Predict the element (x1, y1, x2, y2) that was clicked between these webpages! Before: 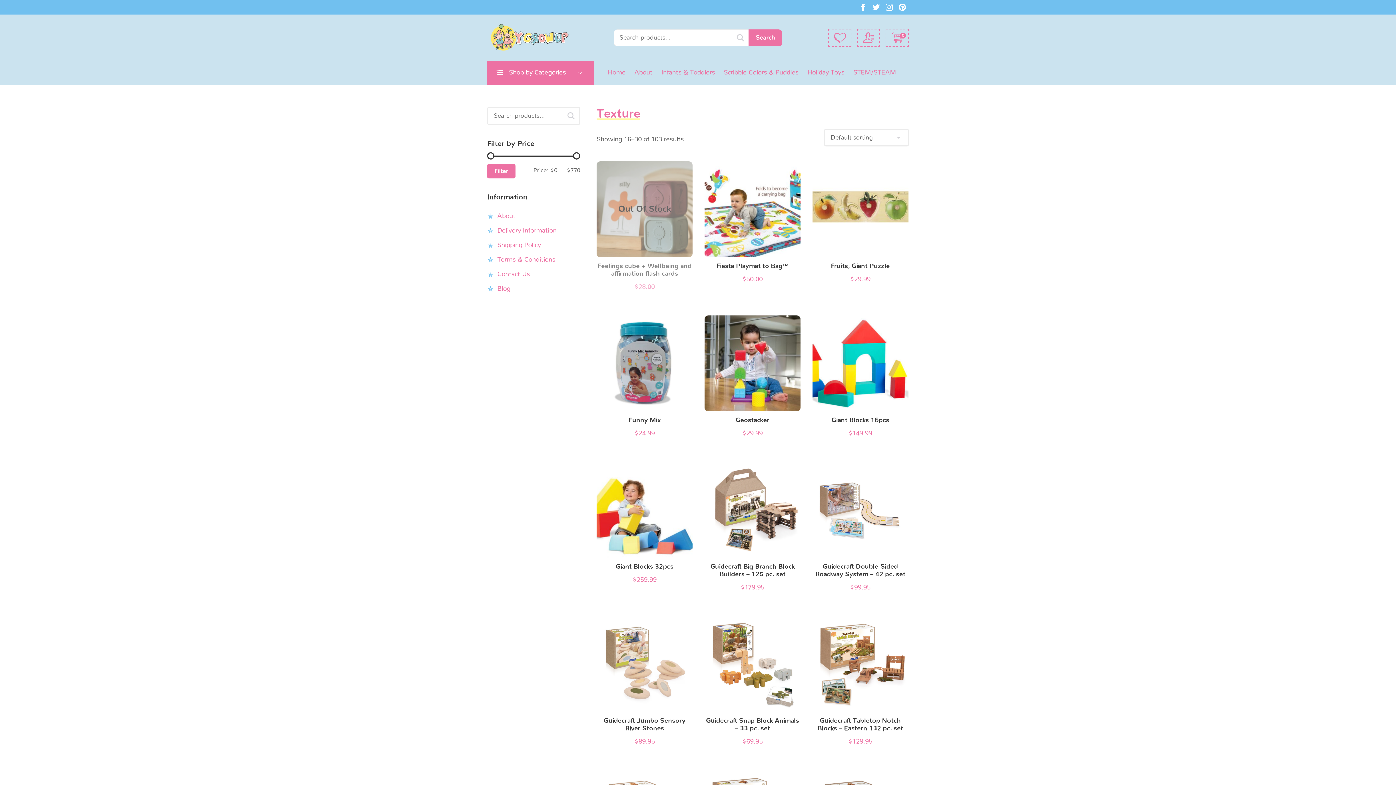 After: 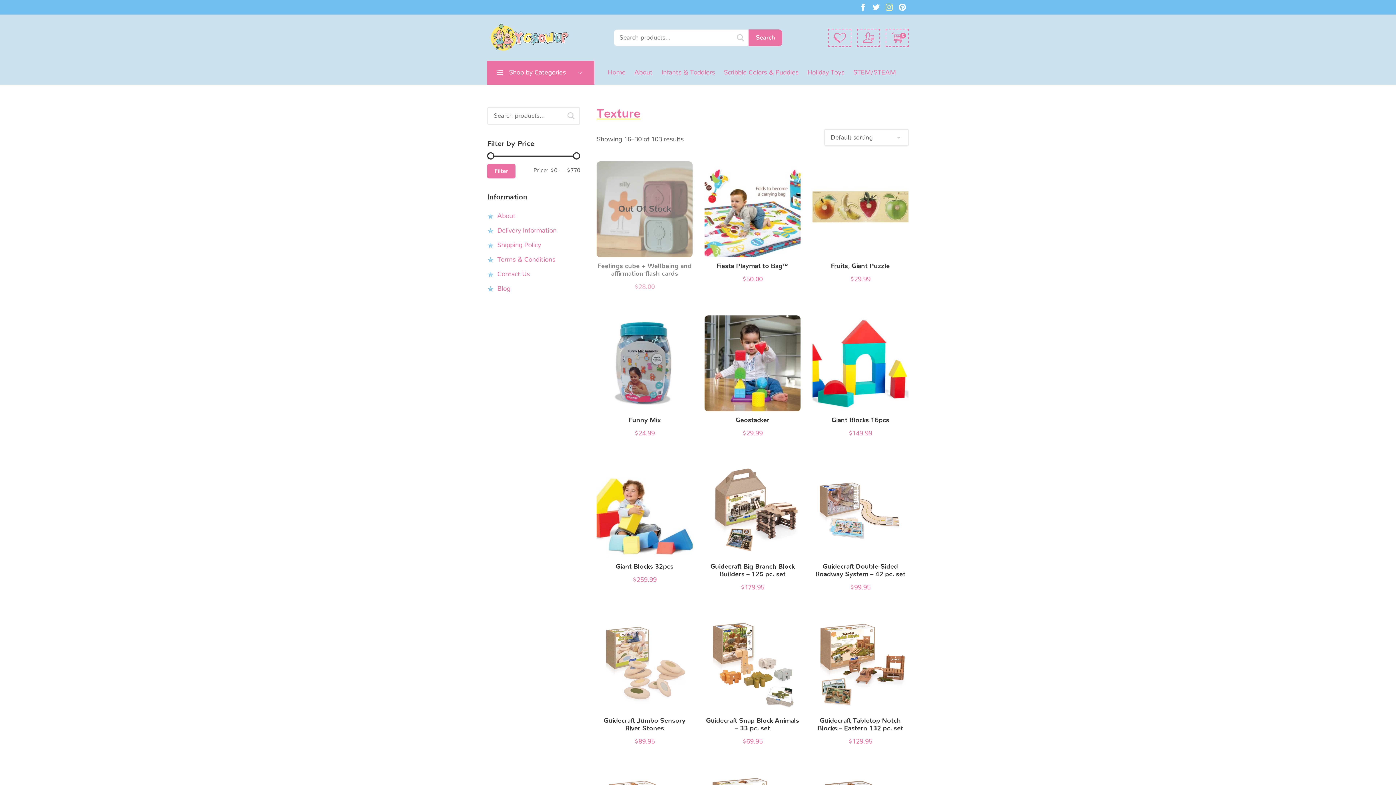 Action: bbox: (885, 3, 893, 10)